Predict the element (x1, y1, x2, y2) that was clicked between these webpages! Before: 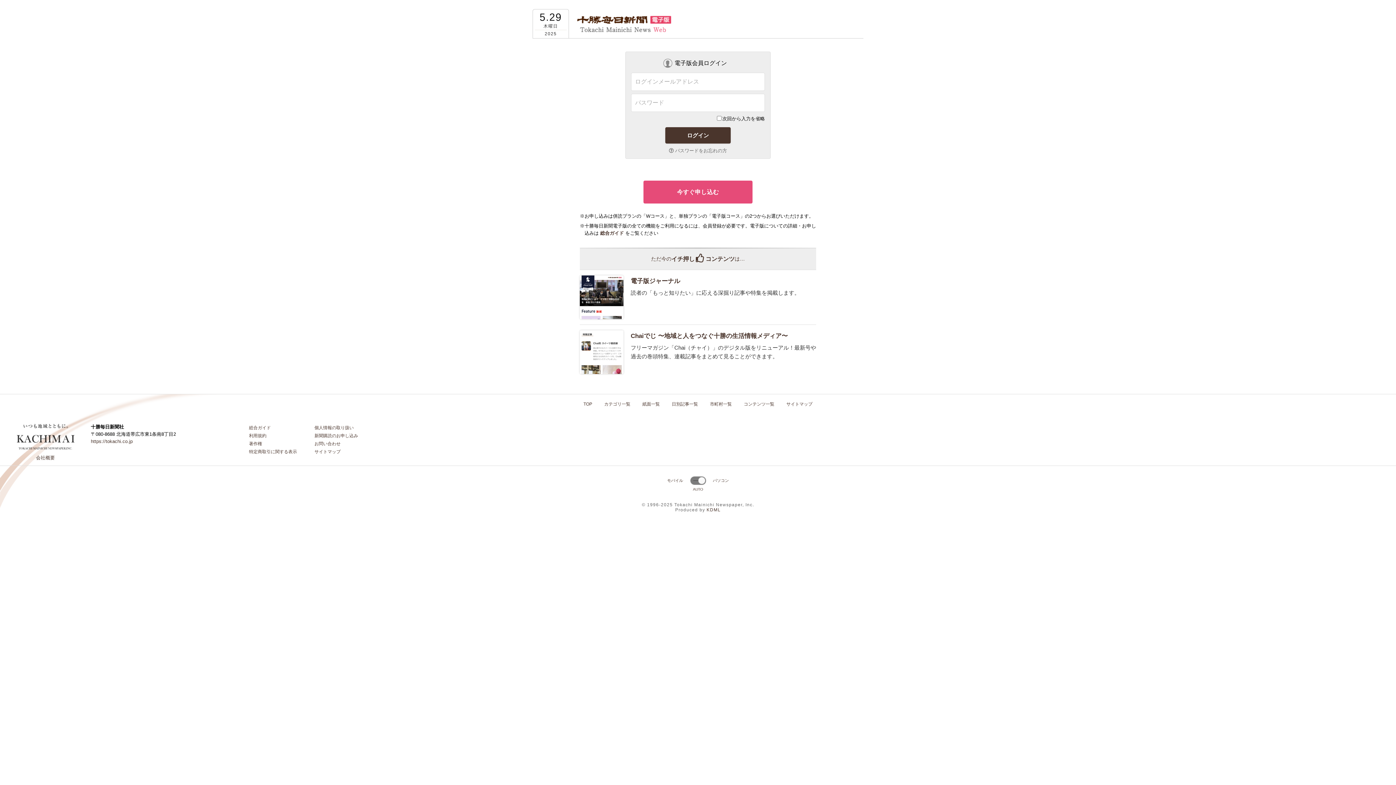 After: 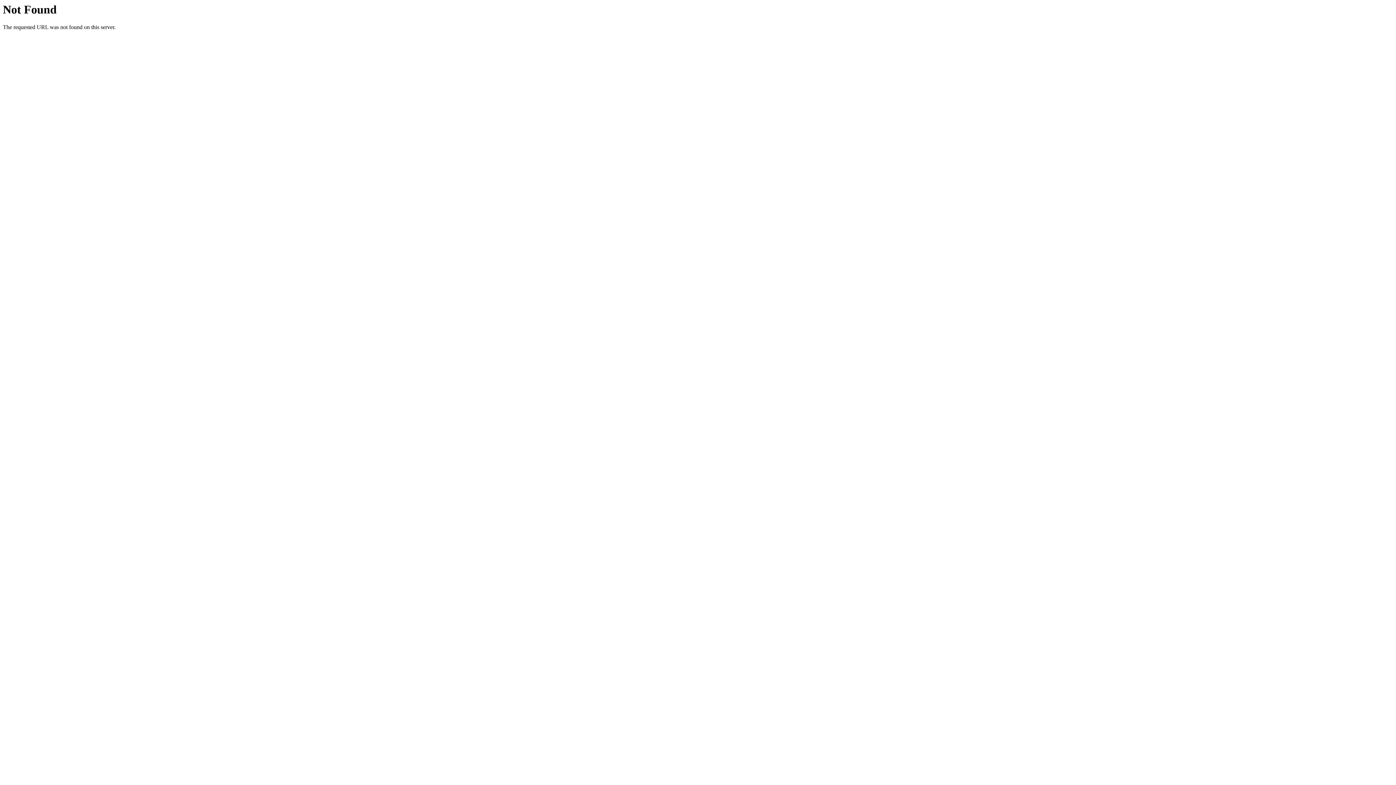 Action: bbox: (314, 433, 358, 438) label: 新聞購読のお申し込み